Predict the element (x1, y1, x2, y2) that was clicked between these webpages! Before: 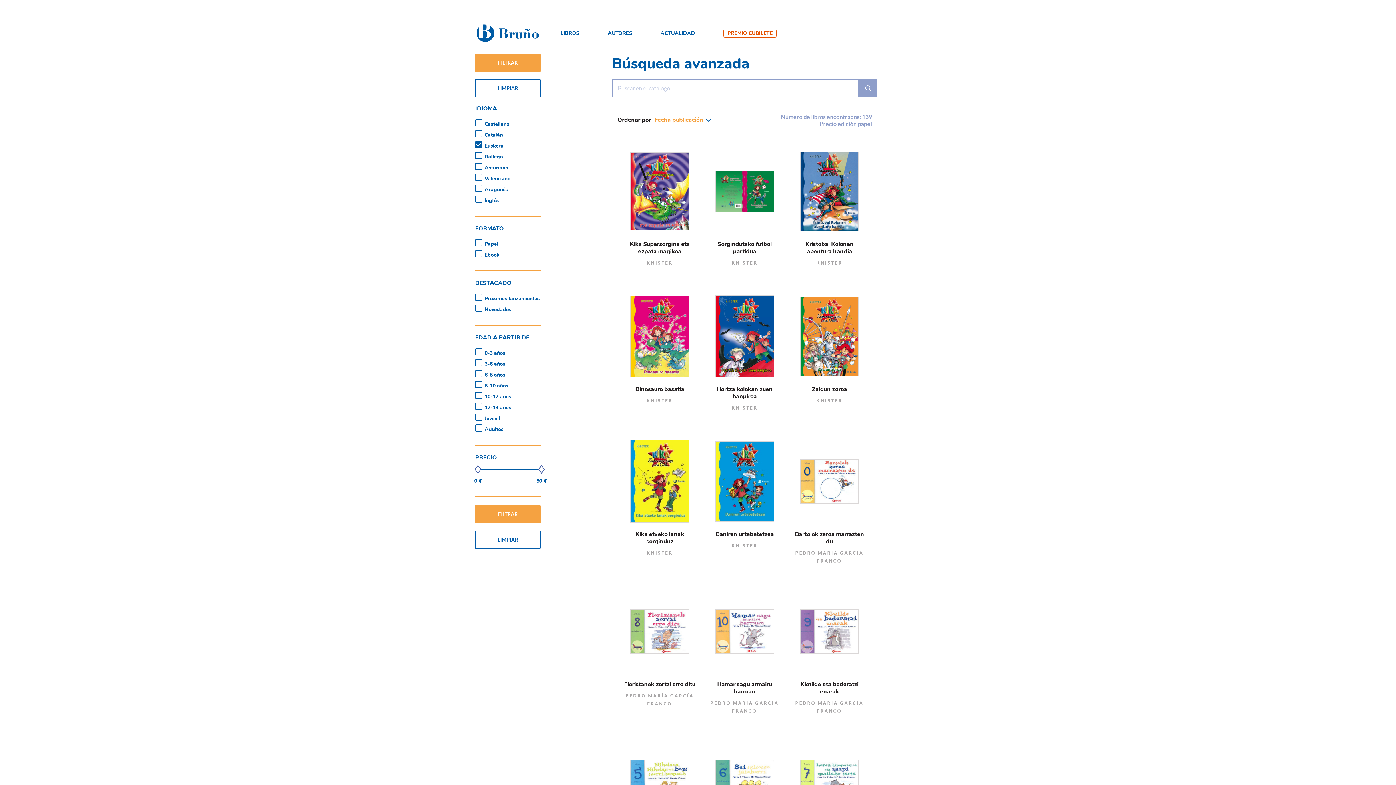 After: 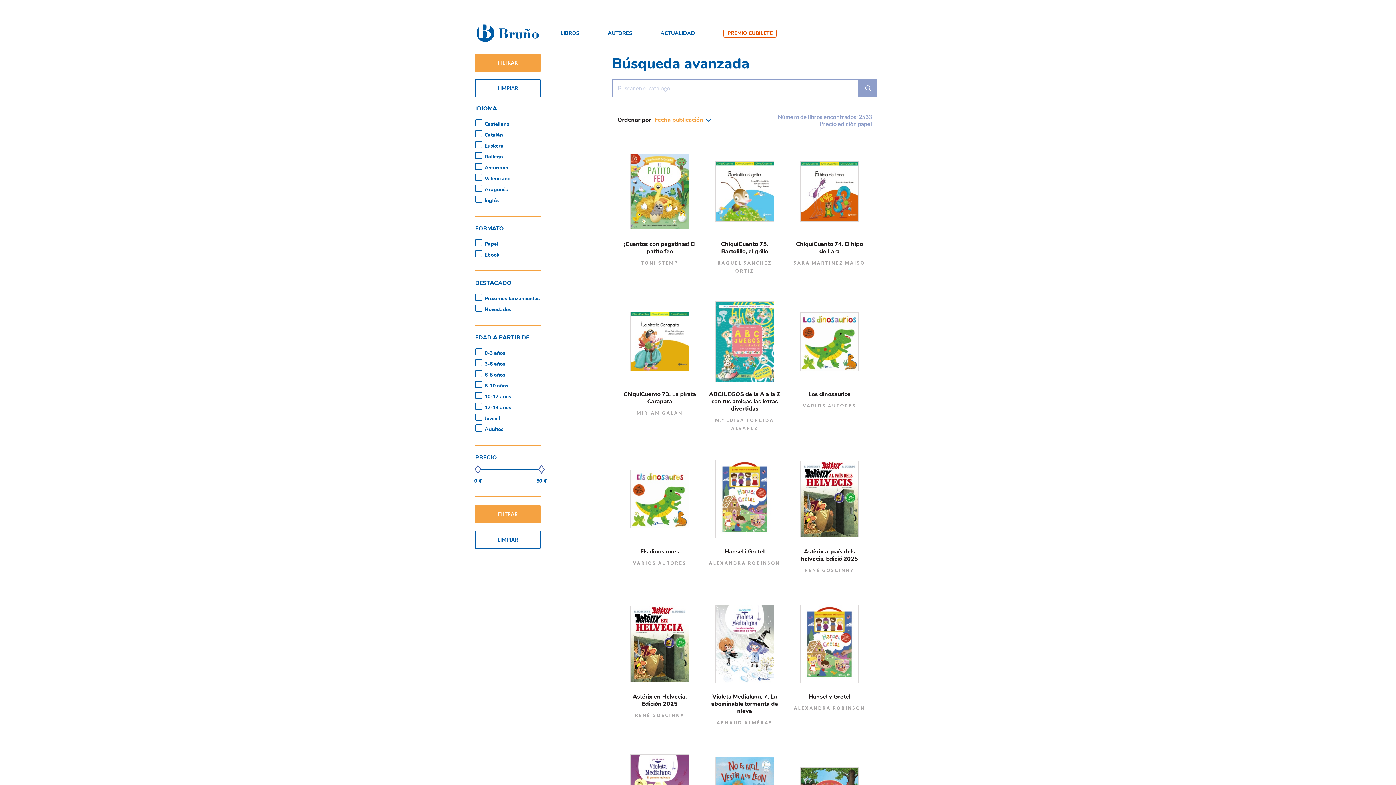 Action: bbox: (475, 530, 540, 548) label: LIMPIAR